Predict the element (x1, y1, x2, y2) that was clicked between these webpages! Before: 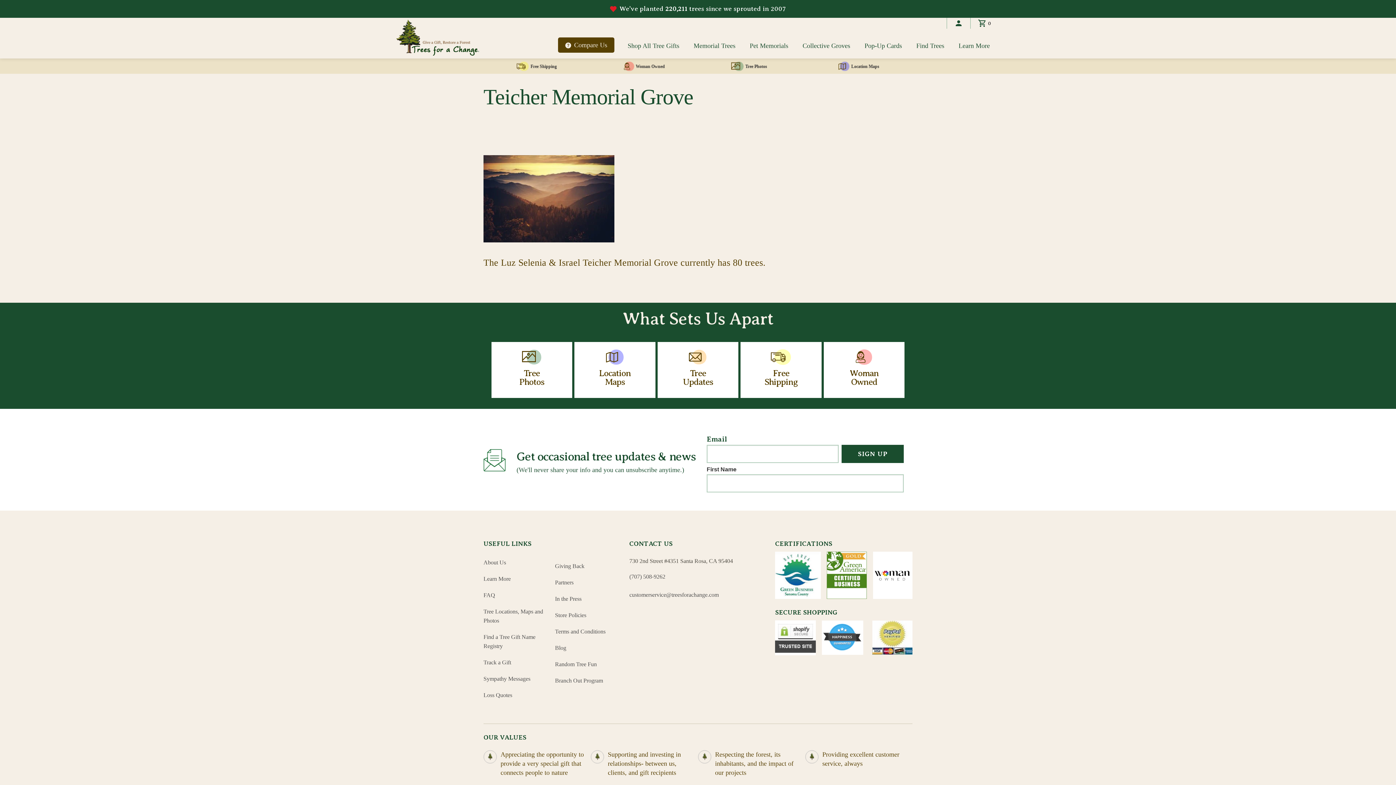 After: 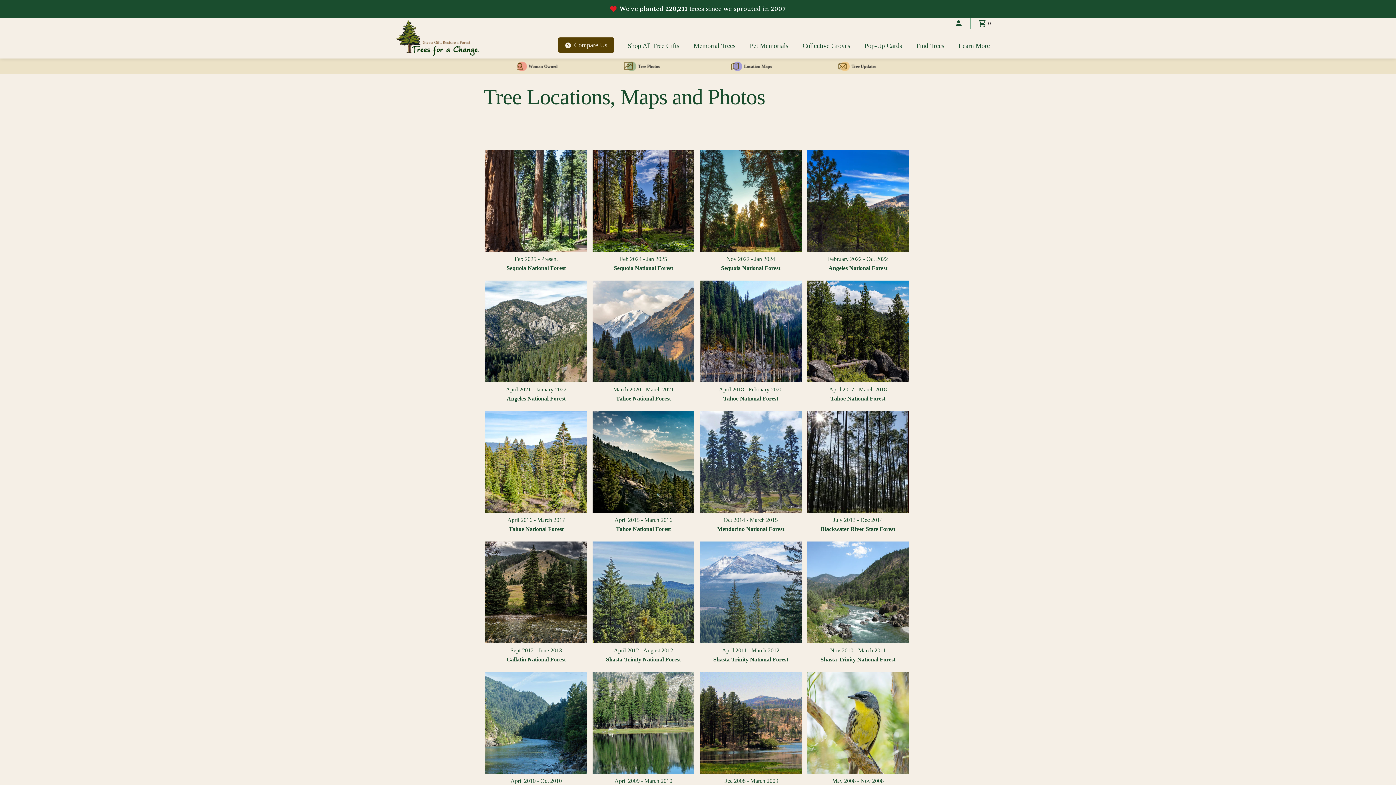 Action: label: Tree Locations, Maps and Photos bbox: (483, 603, 549, 629)